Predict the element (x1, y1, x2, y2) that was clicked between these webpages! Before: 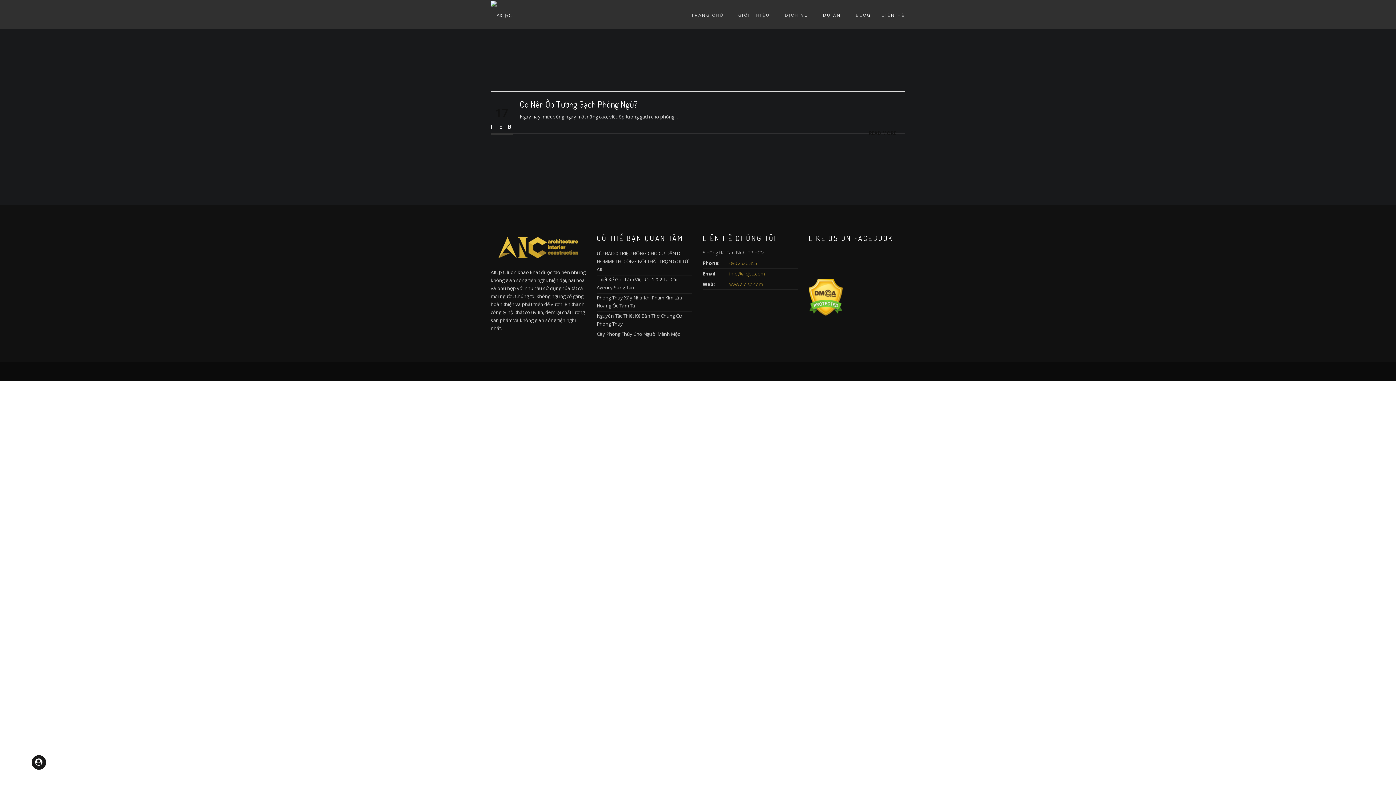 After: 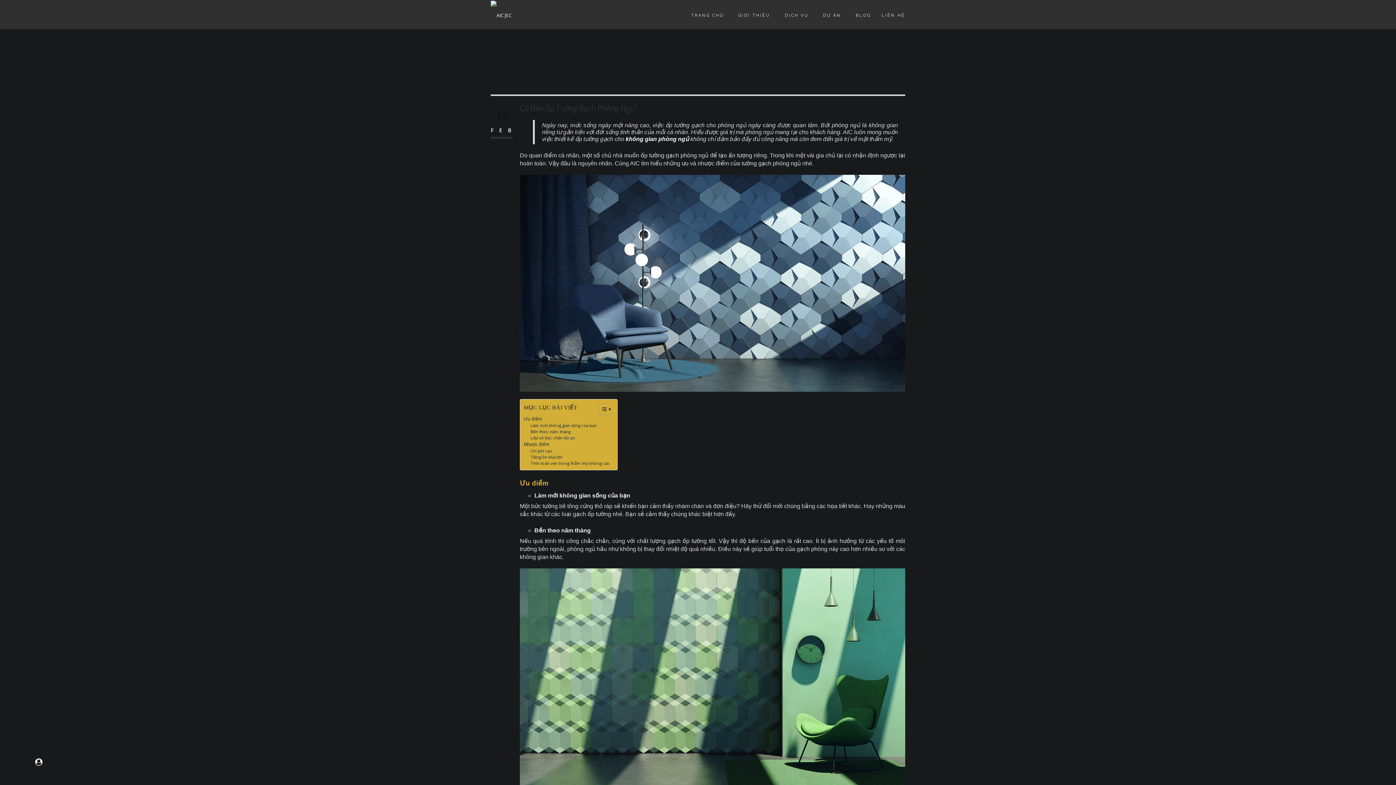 Action: bbox: (860, 128, 905, 138) label: READ MORE